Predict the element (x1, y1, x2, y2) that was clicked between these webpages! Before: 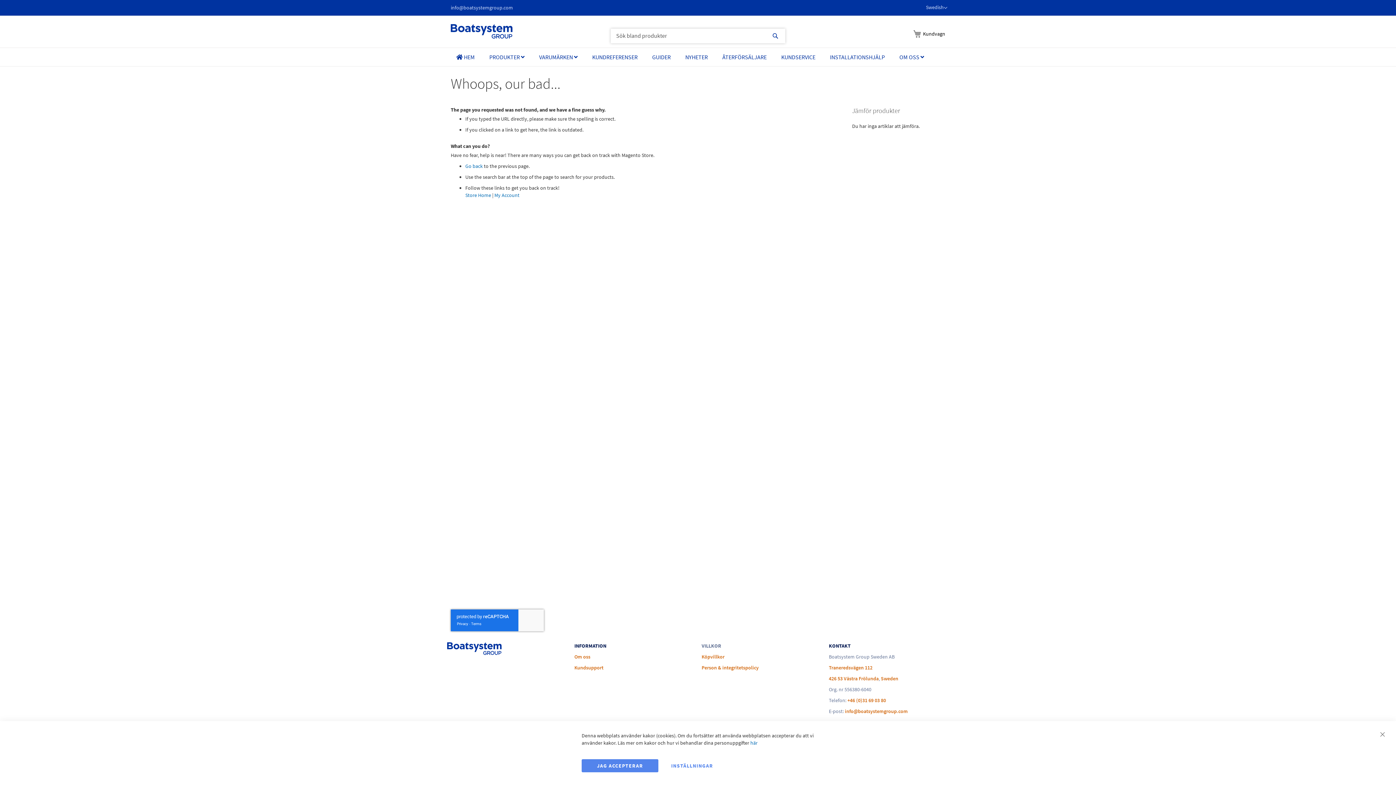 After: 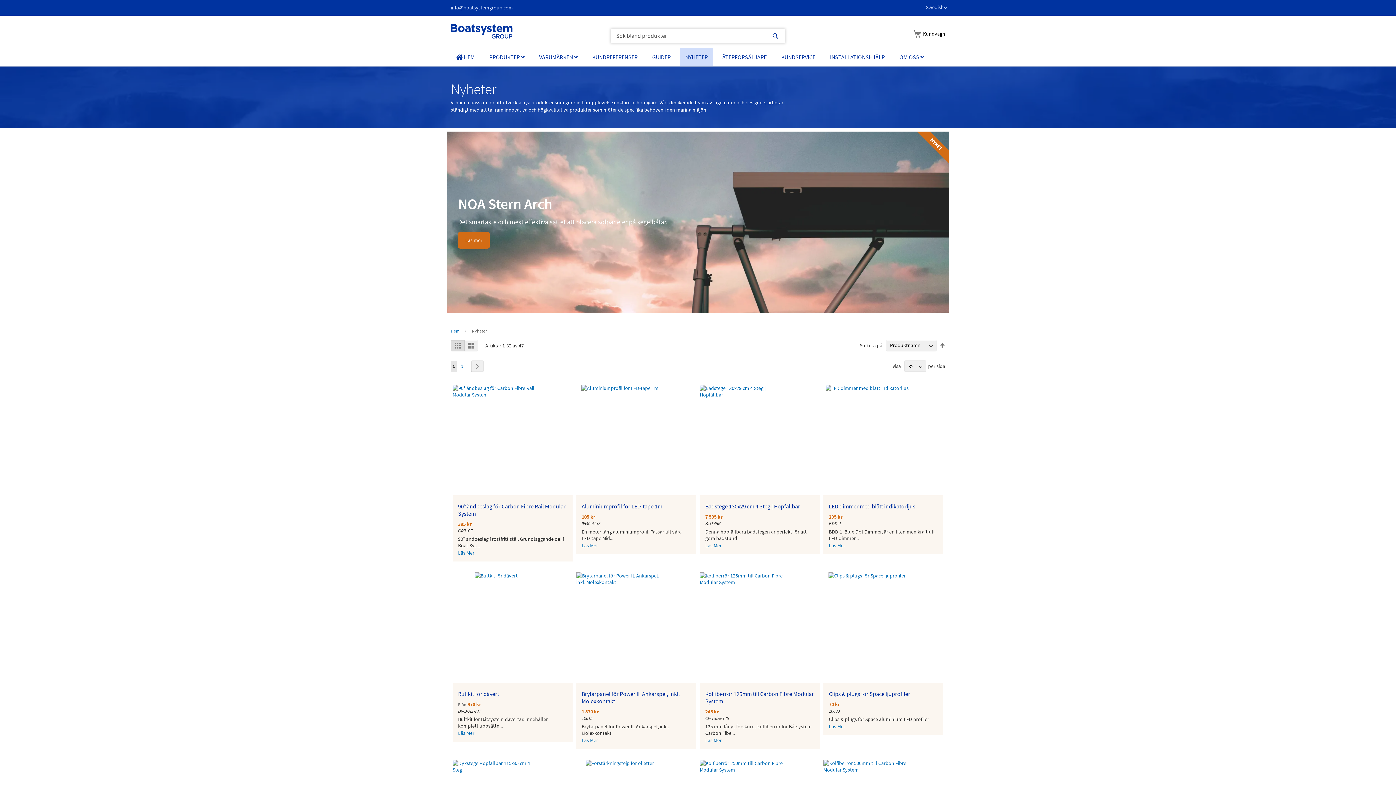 Action: label: NYHETER bbox: (680, 47, 713, 66)